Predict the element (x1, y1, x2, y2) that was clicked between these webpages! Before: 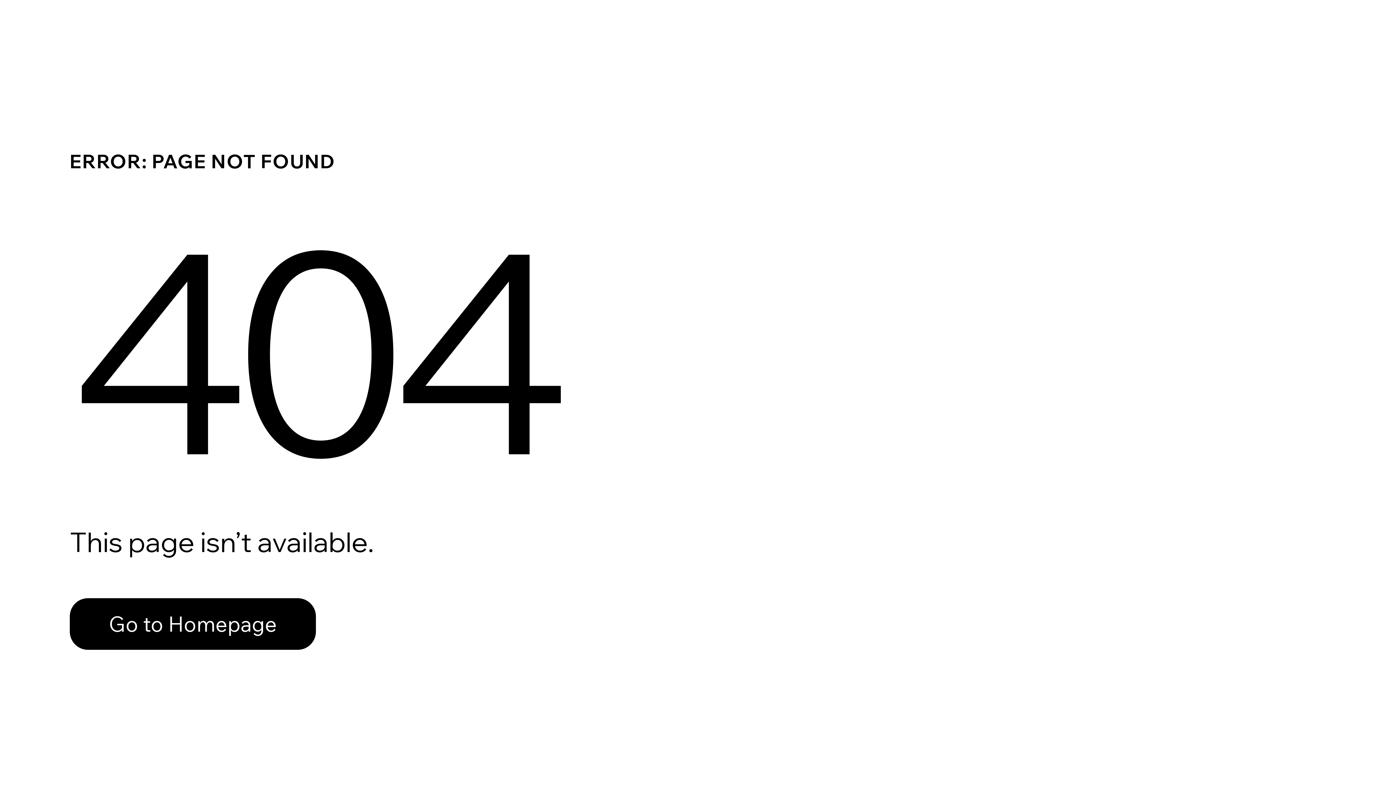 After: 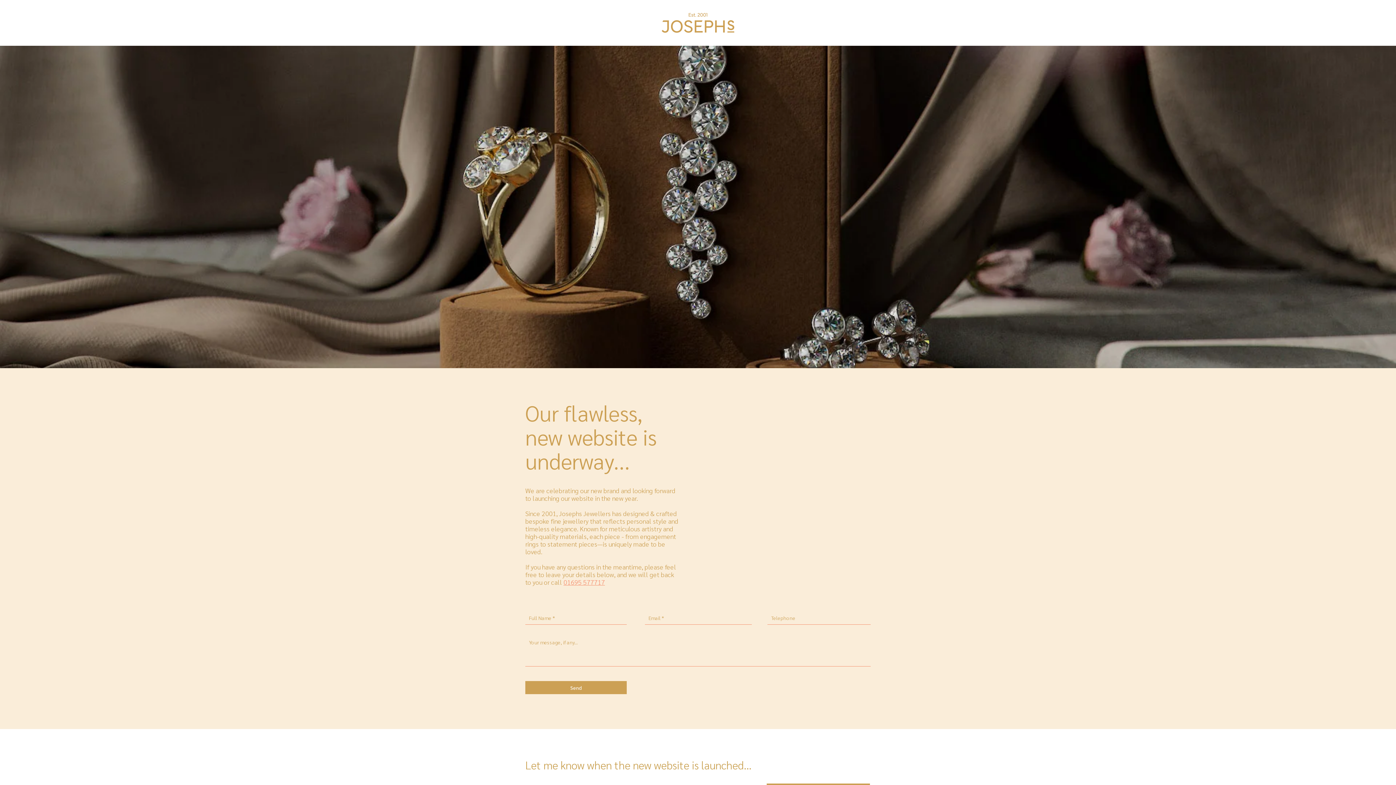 Action: bbox: (69, 598, 316, 650) label: Go to Homepage